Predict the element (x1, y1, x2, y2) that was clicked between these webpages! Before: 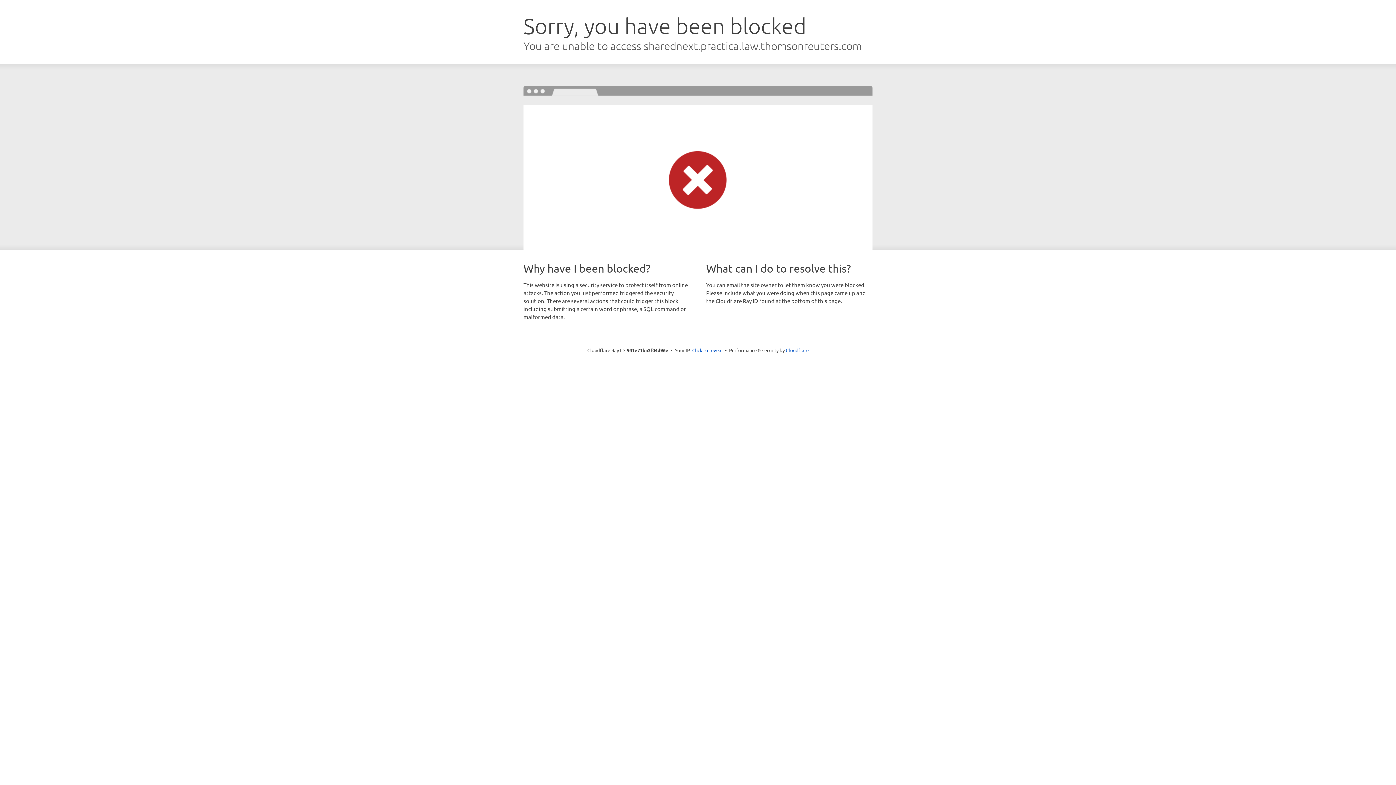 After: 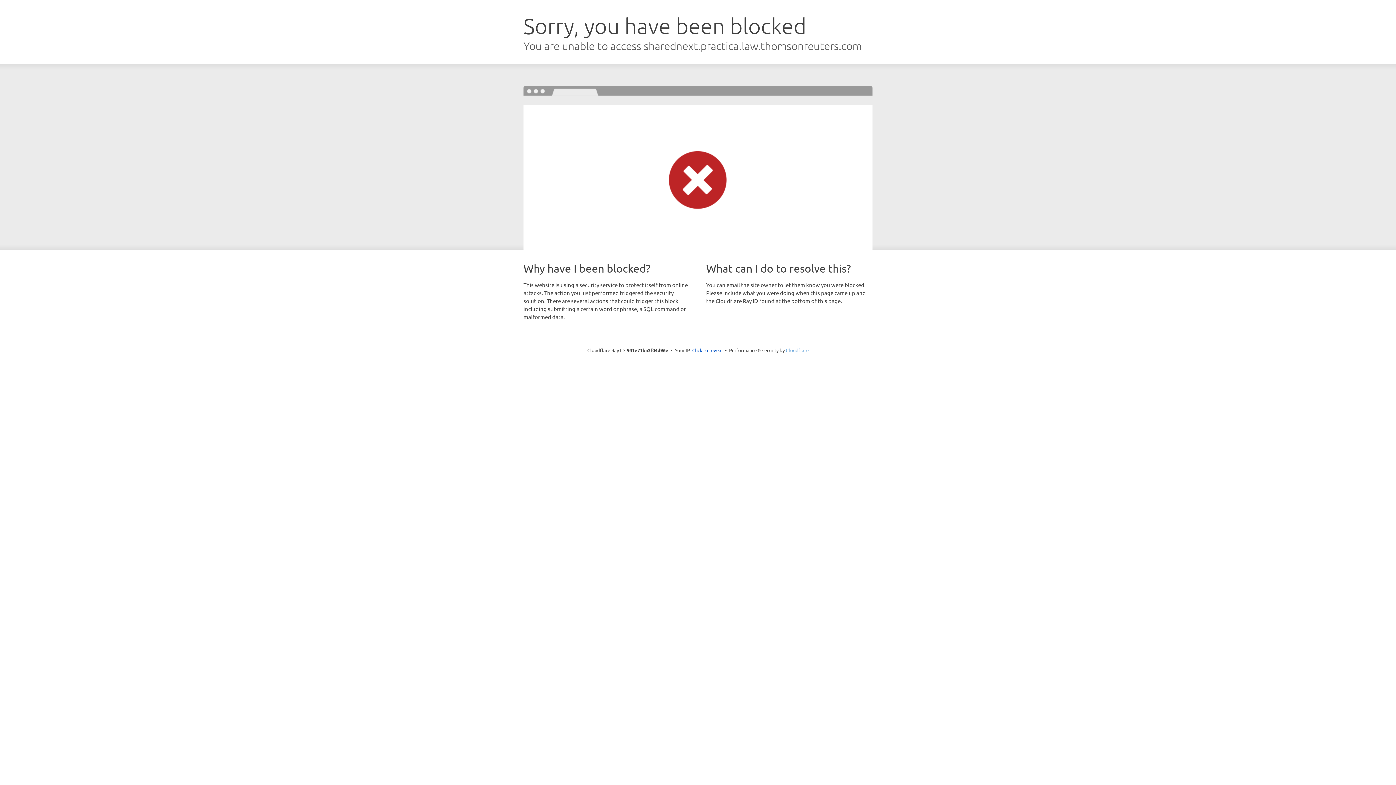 Action: bbox: (786, 347, 808, 353) label: Cloudflare